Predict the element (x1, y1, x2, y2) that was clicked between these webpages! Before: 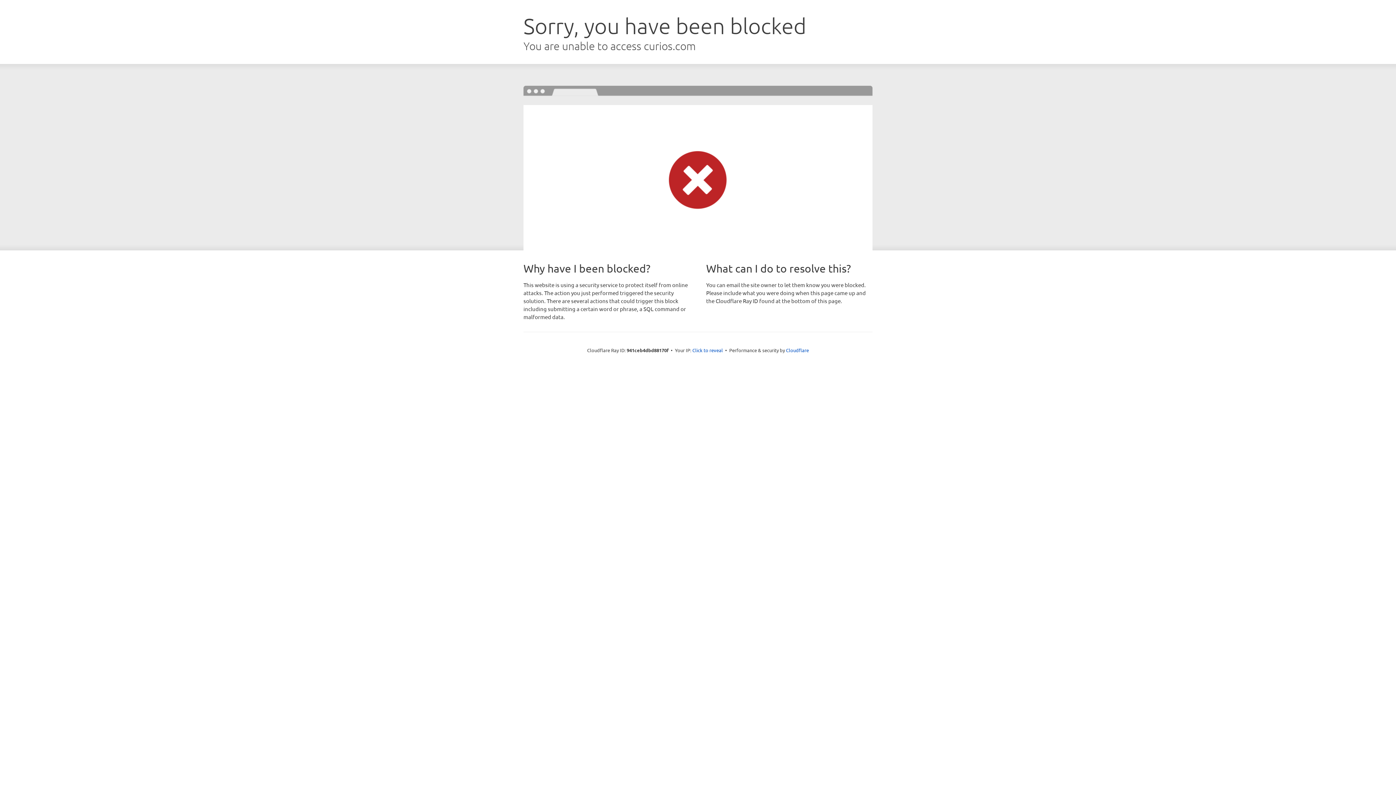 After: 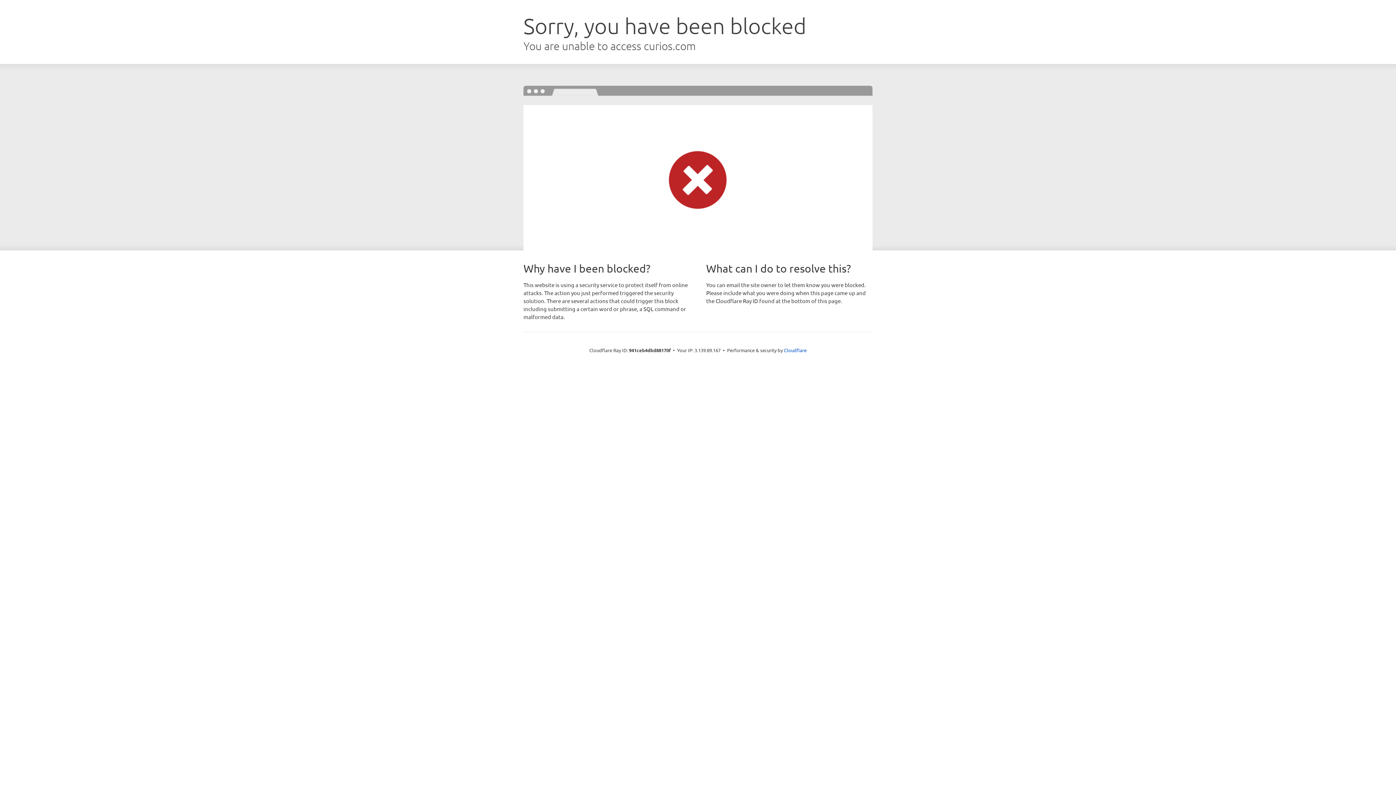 Action: bbox: (692, 346, 723, 353) label: Click to reveal